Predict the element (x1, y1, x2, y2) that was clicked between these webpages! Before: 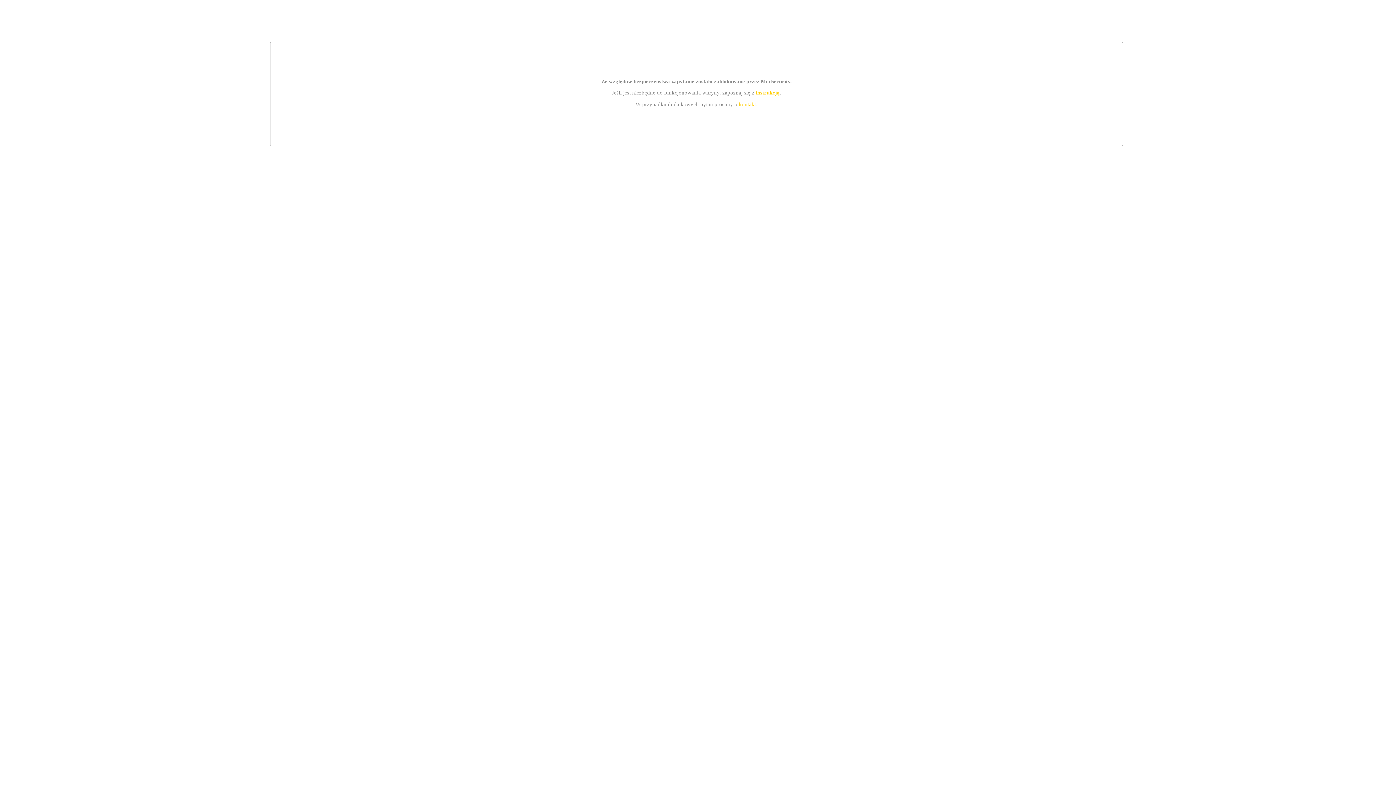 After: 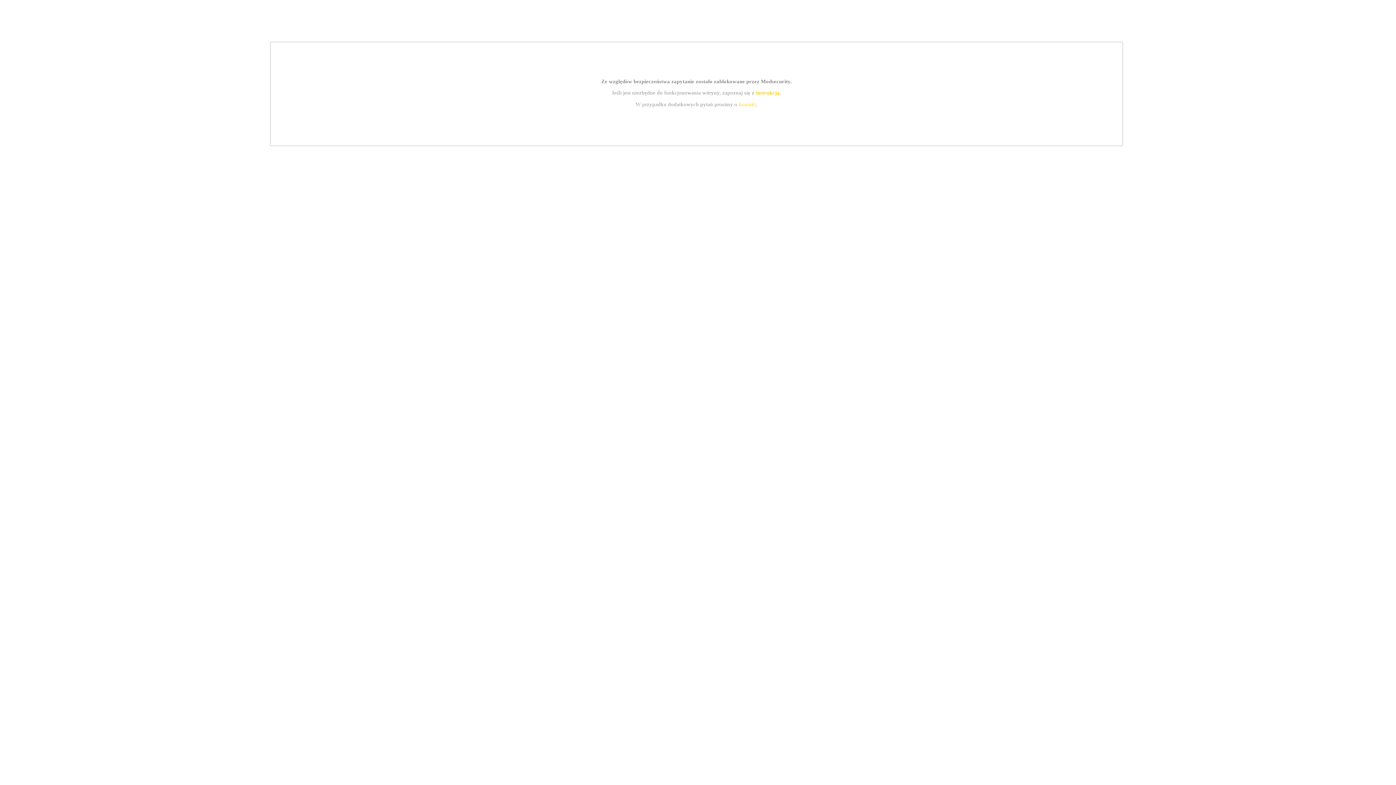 Action: label: instrukcją bbox: (755, 89, 779, 95)